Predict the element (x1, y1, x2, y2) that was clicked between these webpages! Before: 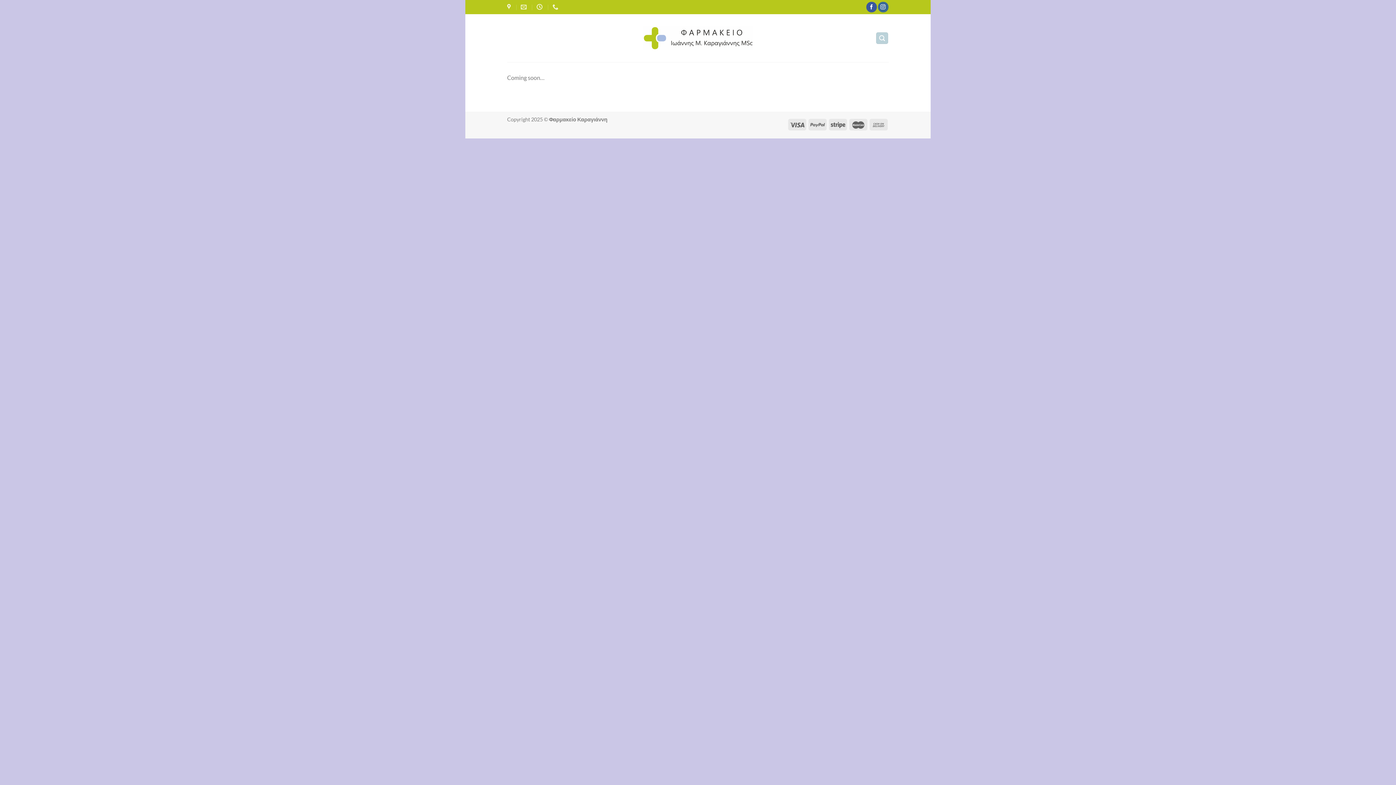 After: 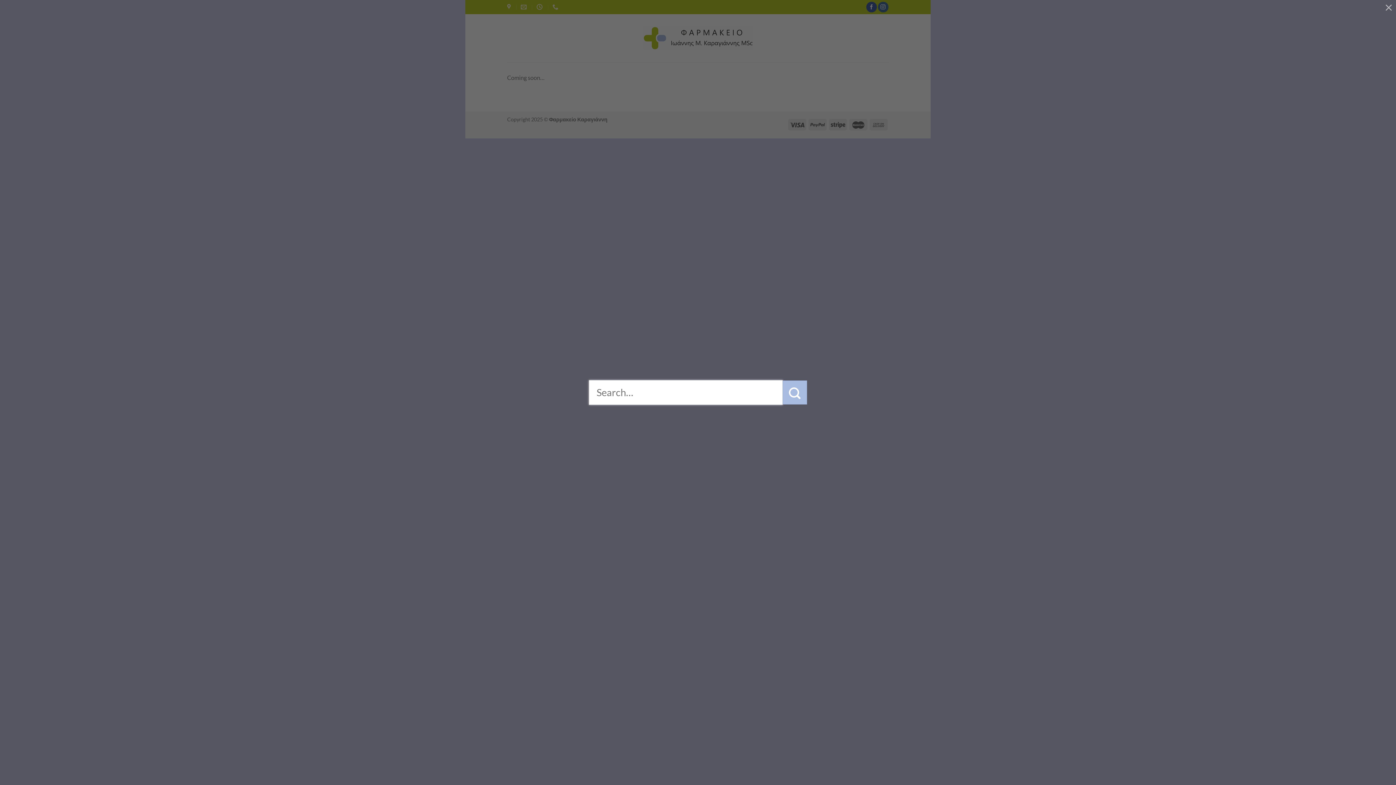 Action: label: Search bbox: (876, 32, 888, 44)